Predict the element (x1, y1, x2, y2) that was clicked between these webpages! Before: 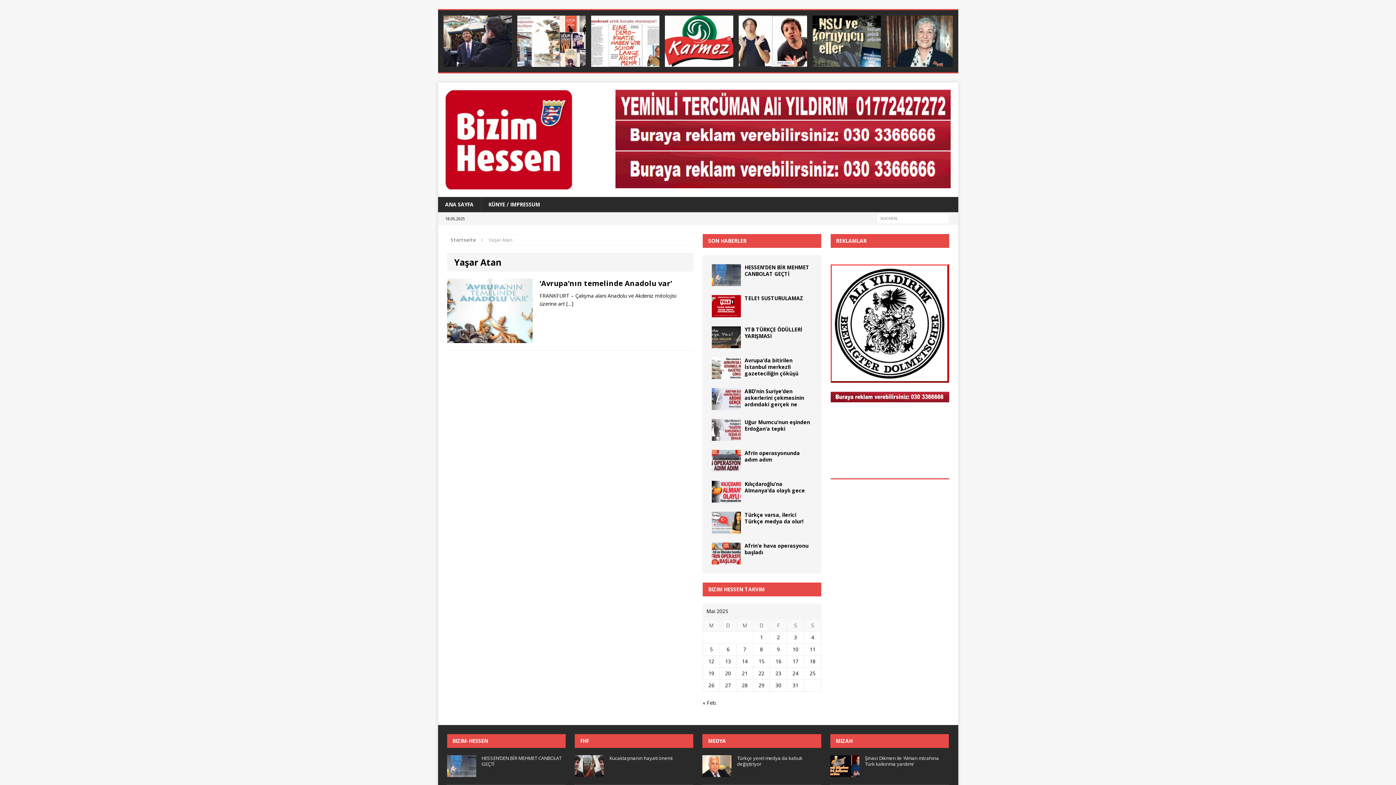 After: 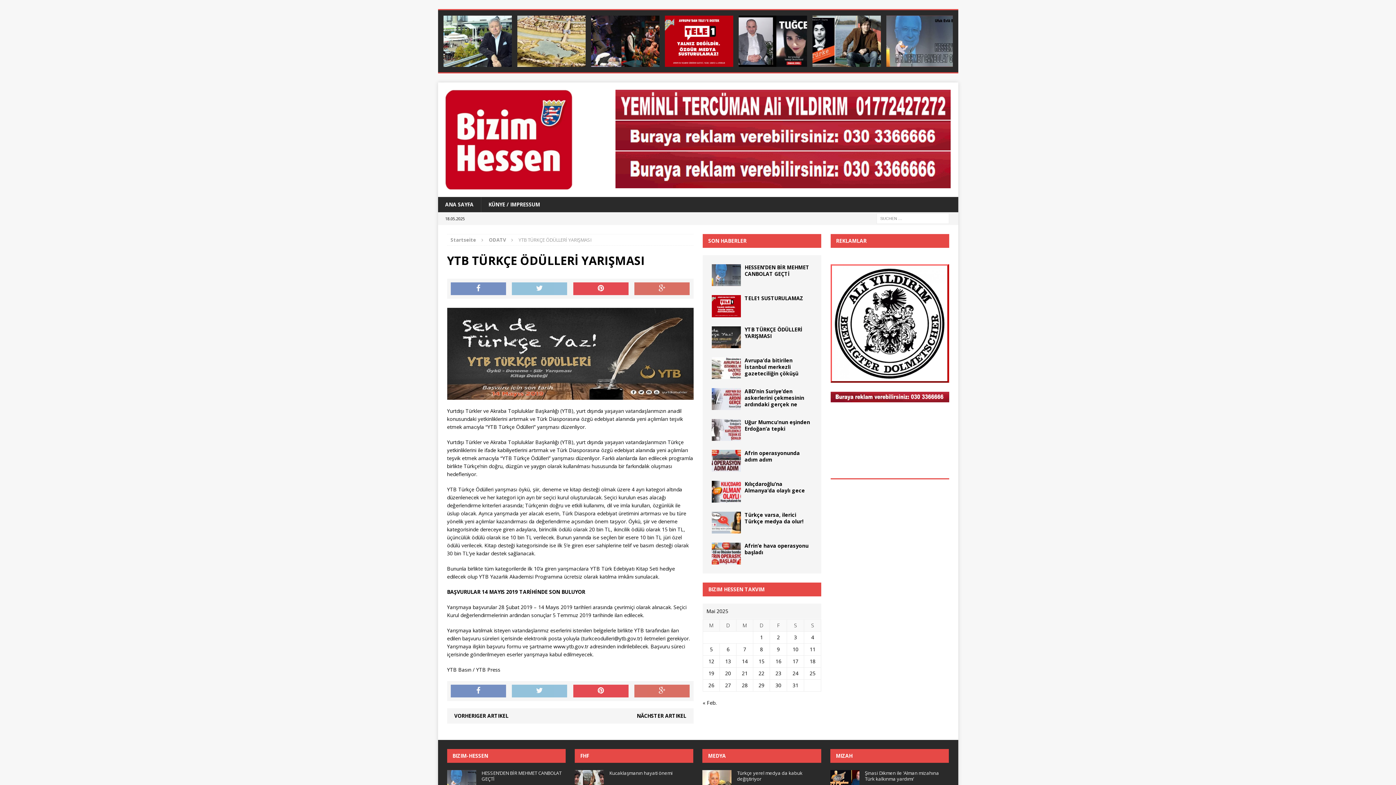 Action: label: YTB TÜRKÇE ÖDÜLLERİ YARIŞMASI bbox: (744, 326, 802, 339)